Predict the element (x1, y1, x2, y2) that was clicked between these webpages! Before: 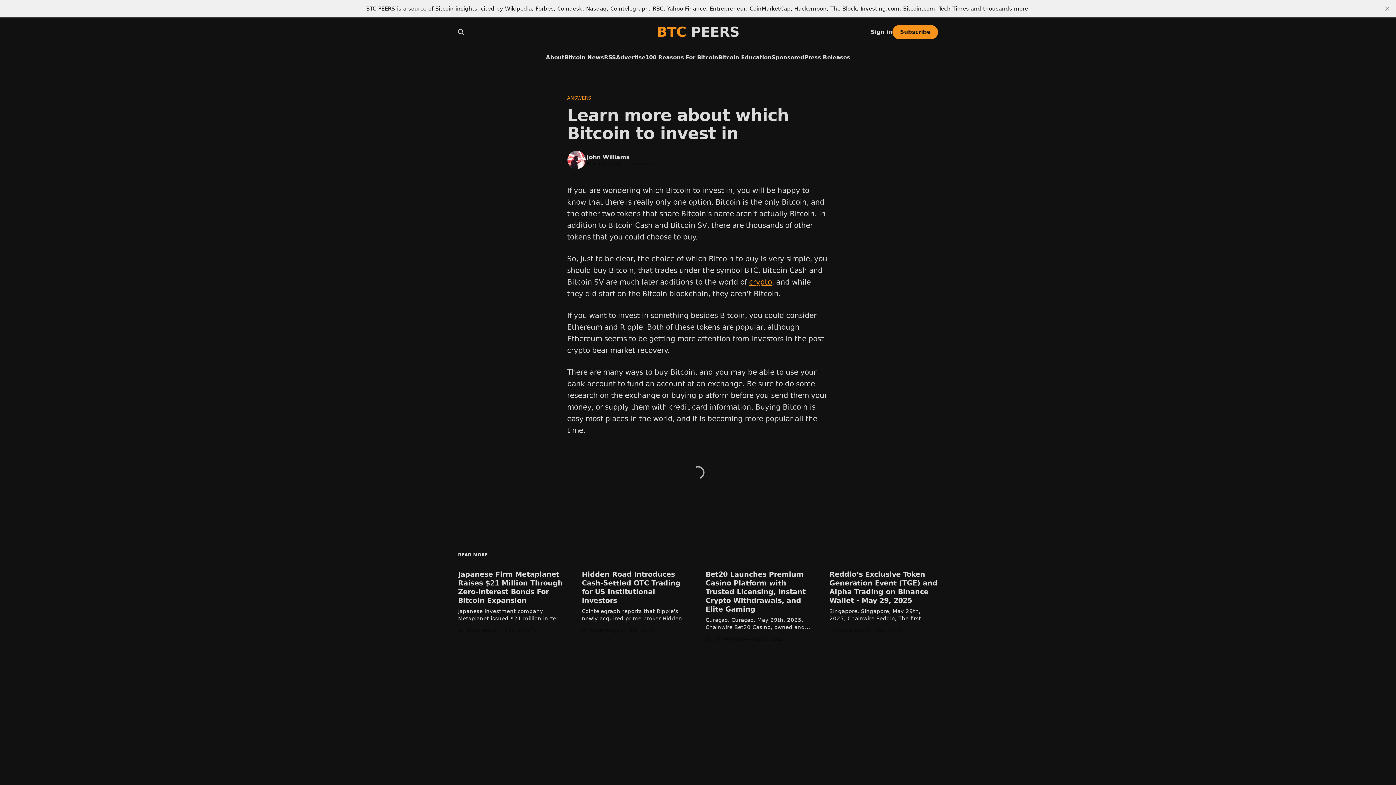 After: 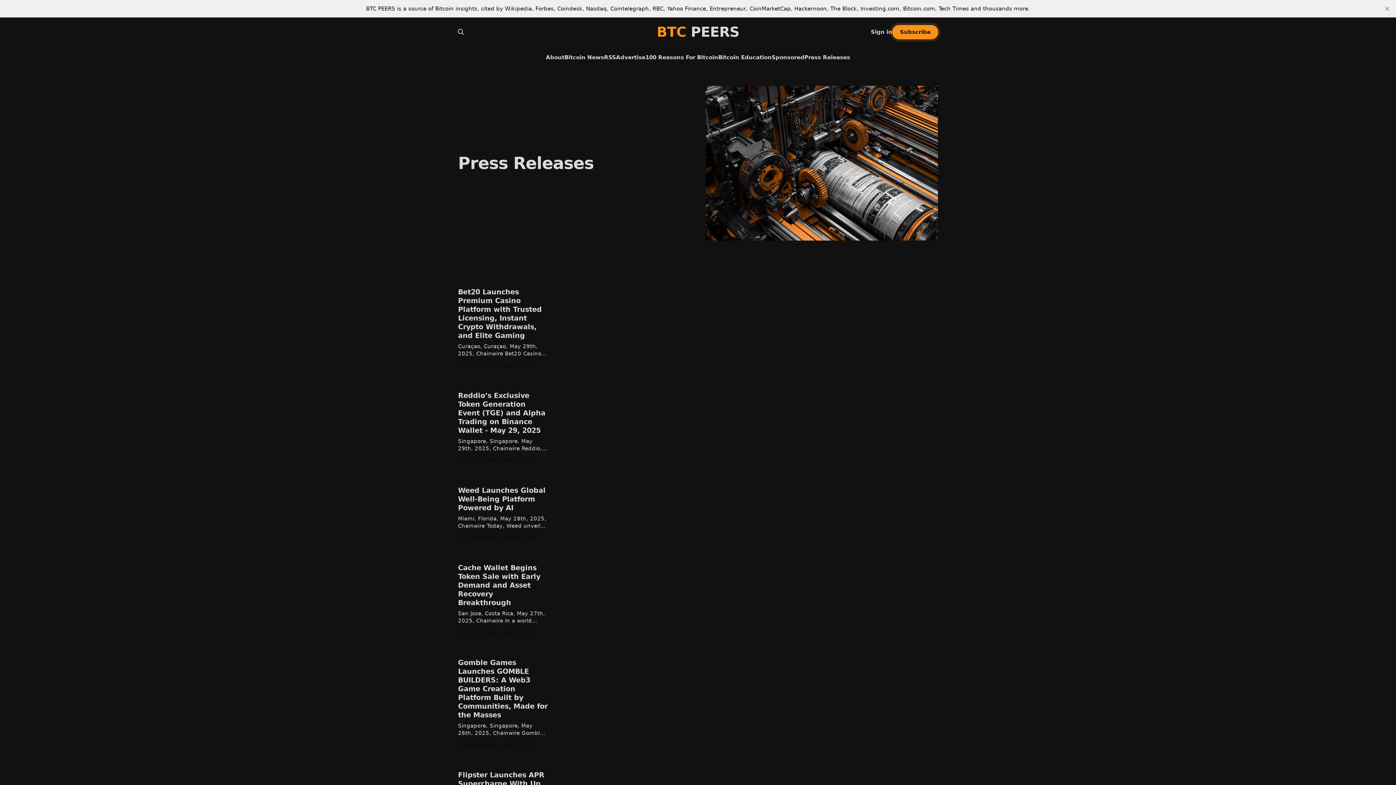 Action: bbox: (804, 54, 850, 60) label: Press Releases